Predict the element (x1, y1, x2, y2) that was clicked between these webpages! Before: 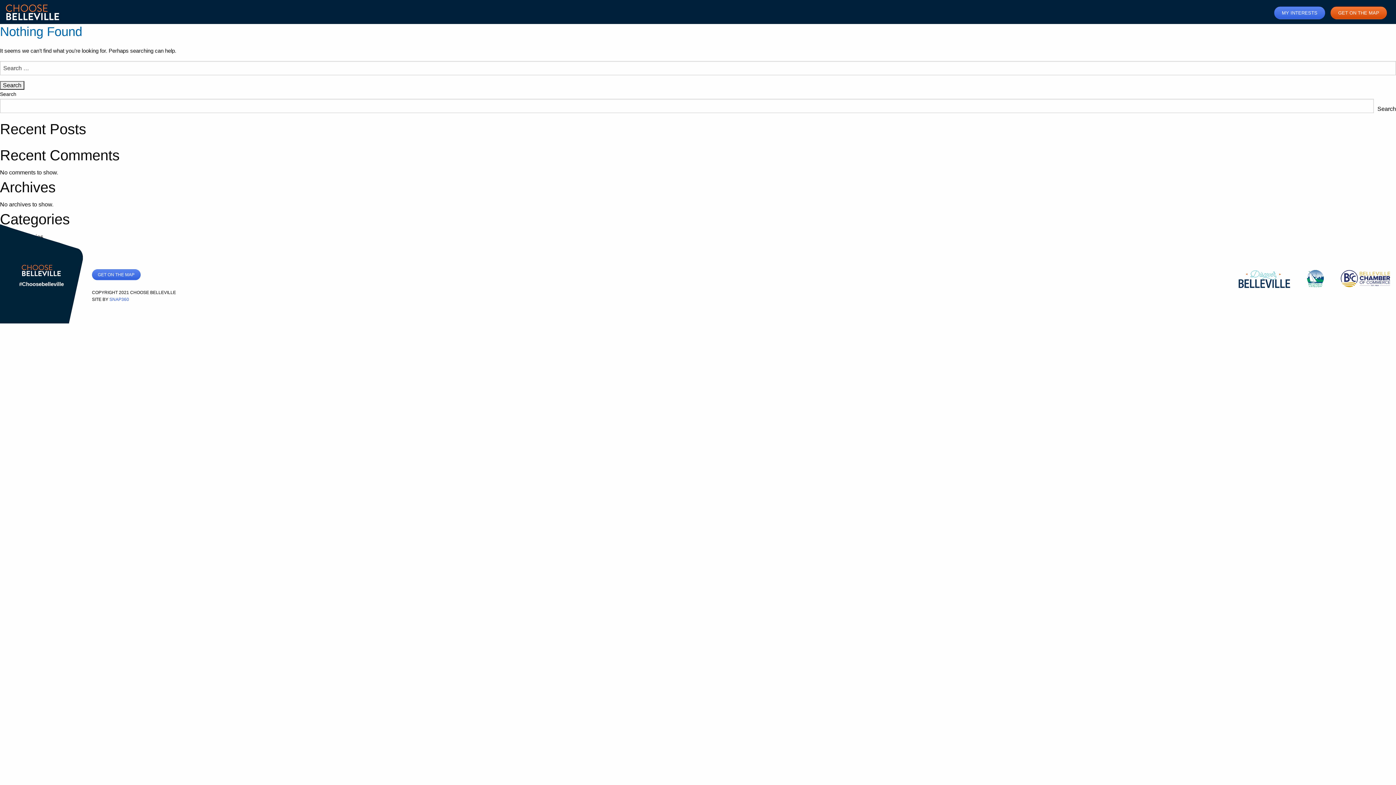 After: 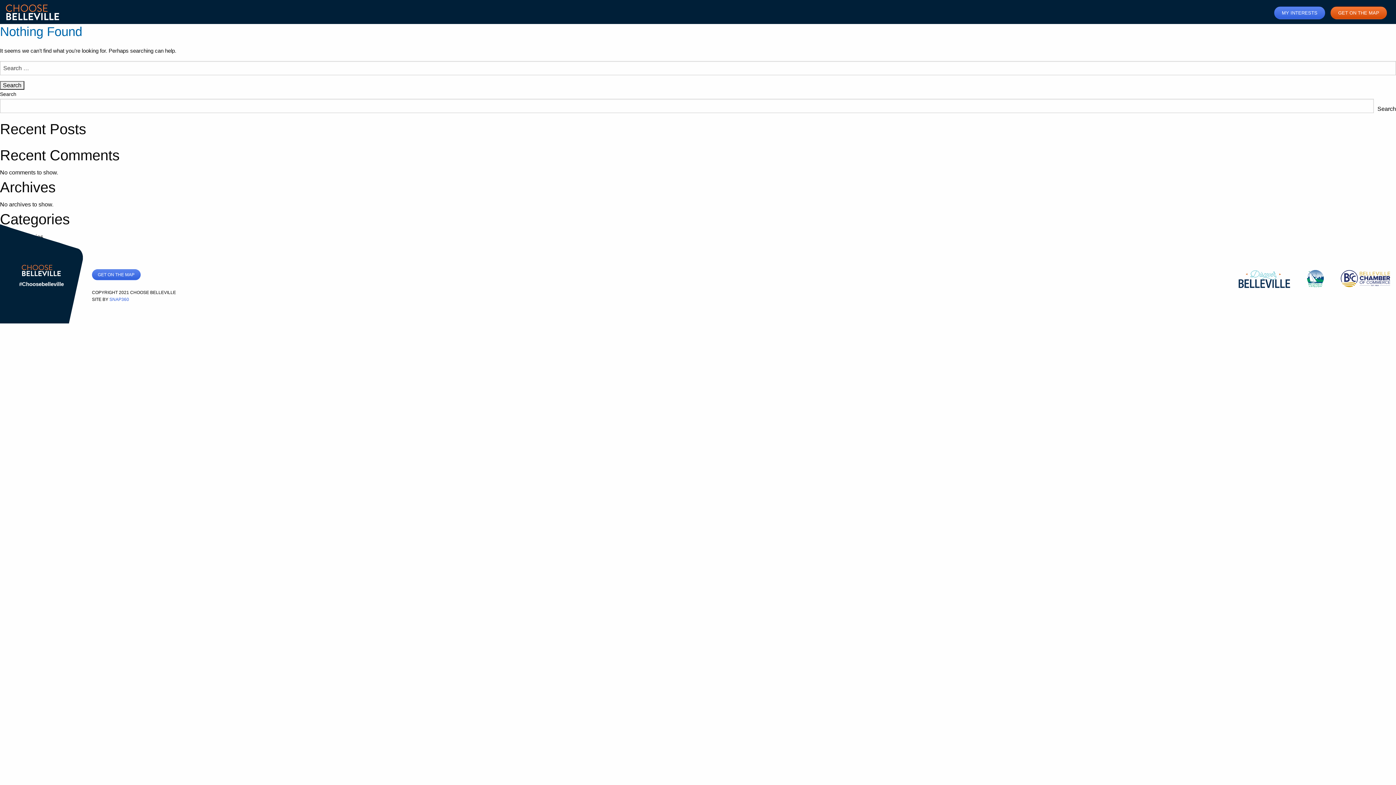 Action: label: SNAP360 bbox: (109, 296, 129, 303)